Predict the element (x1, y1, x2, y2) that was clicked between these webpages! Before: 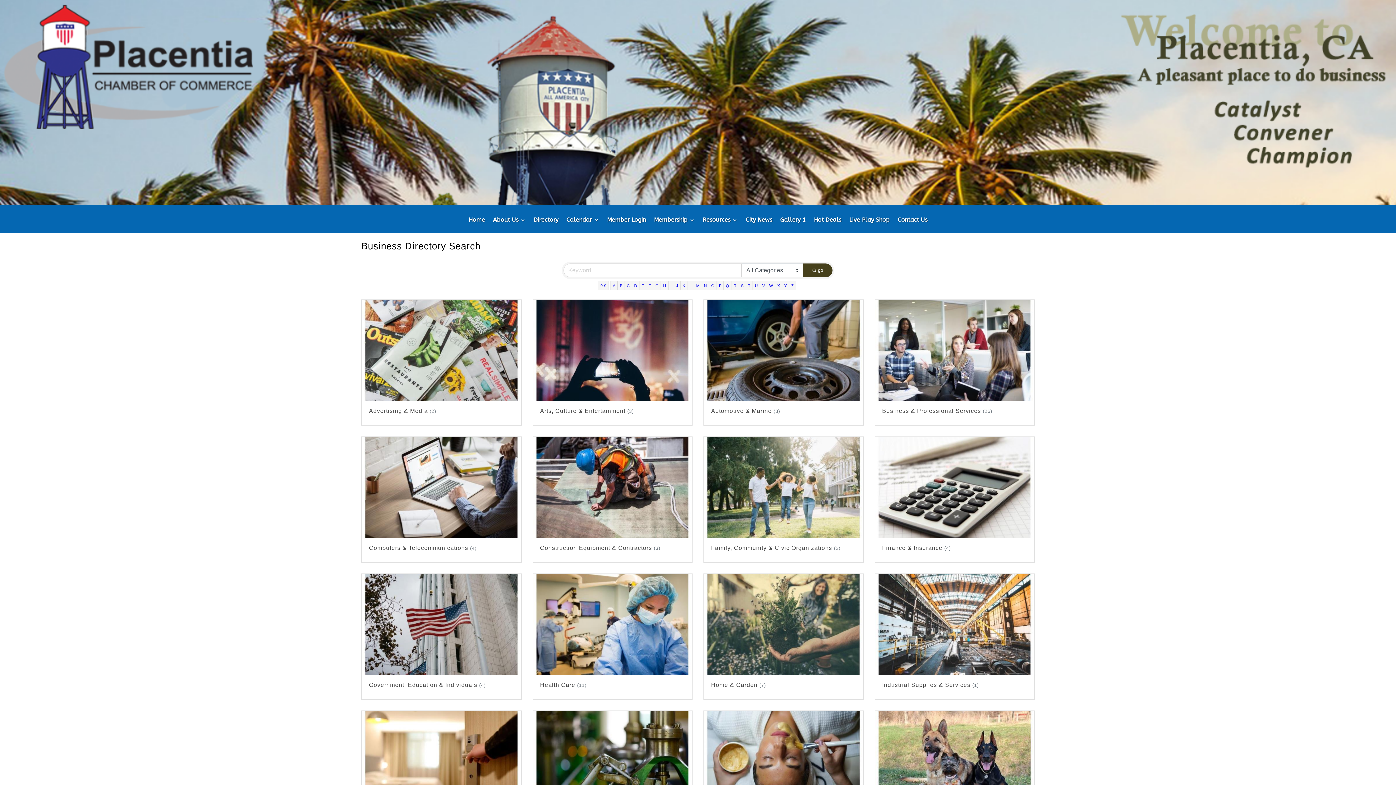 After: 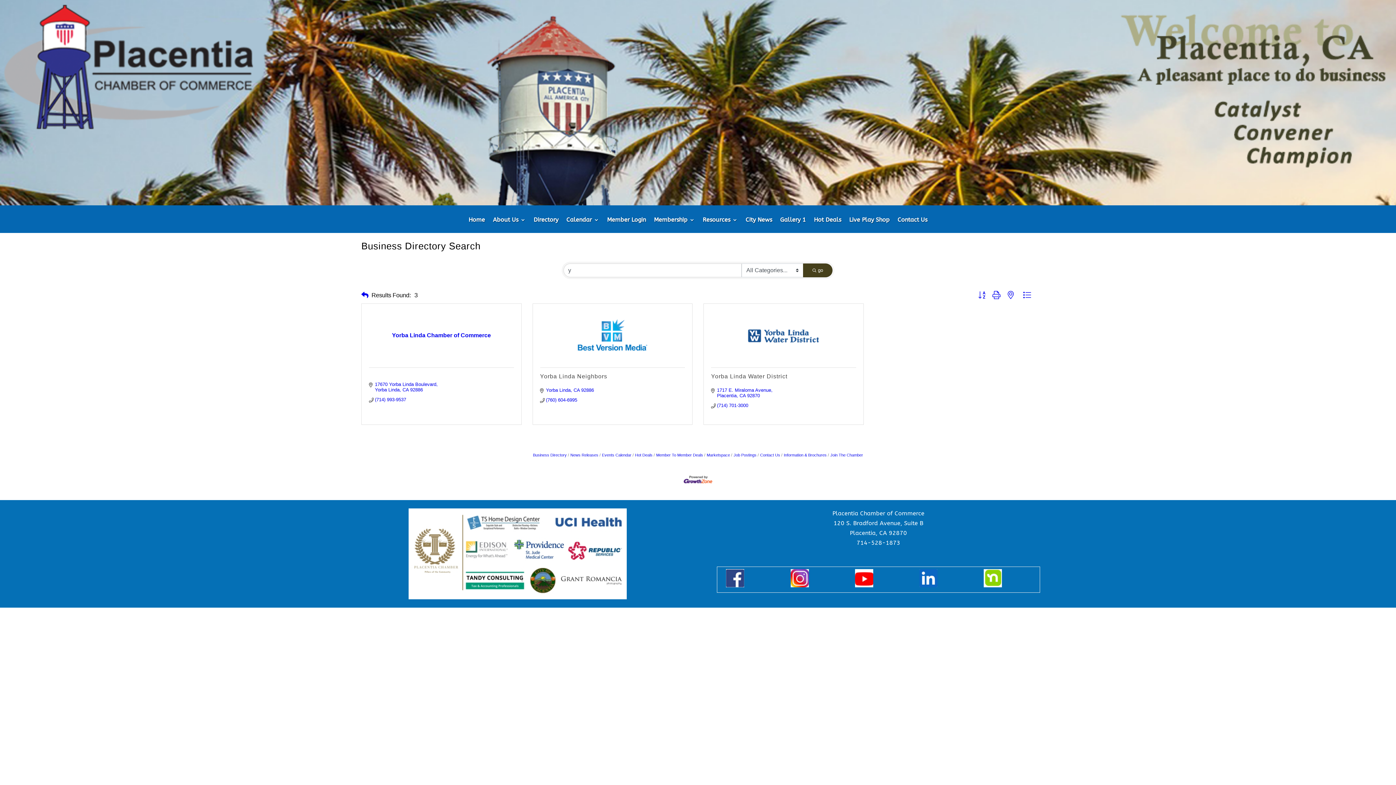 Action: bbox: (782, 280, 789, 290) label: Y